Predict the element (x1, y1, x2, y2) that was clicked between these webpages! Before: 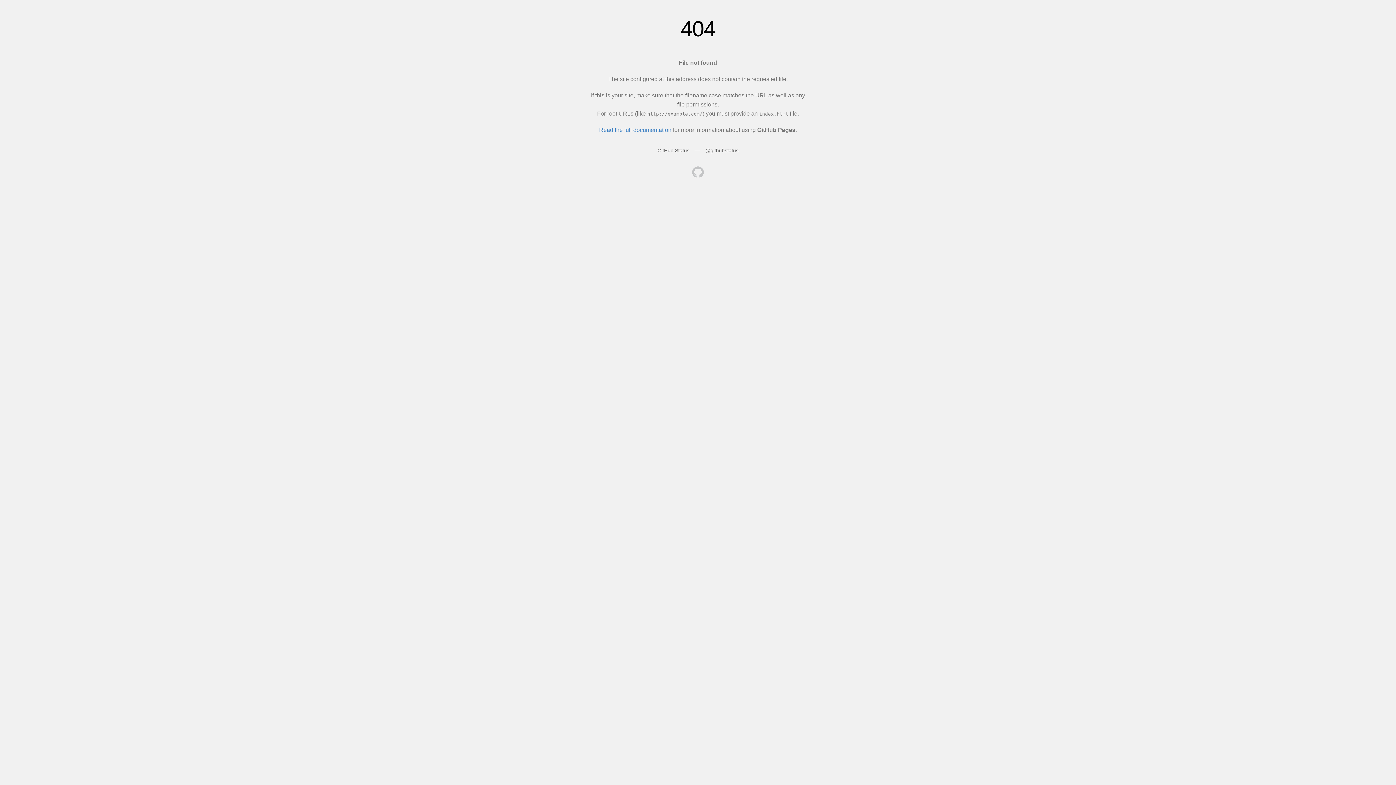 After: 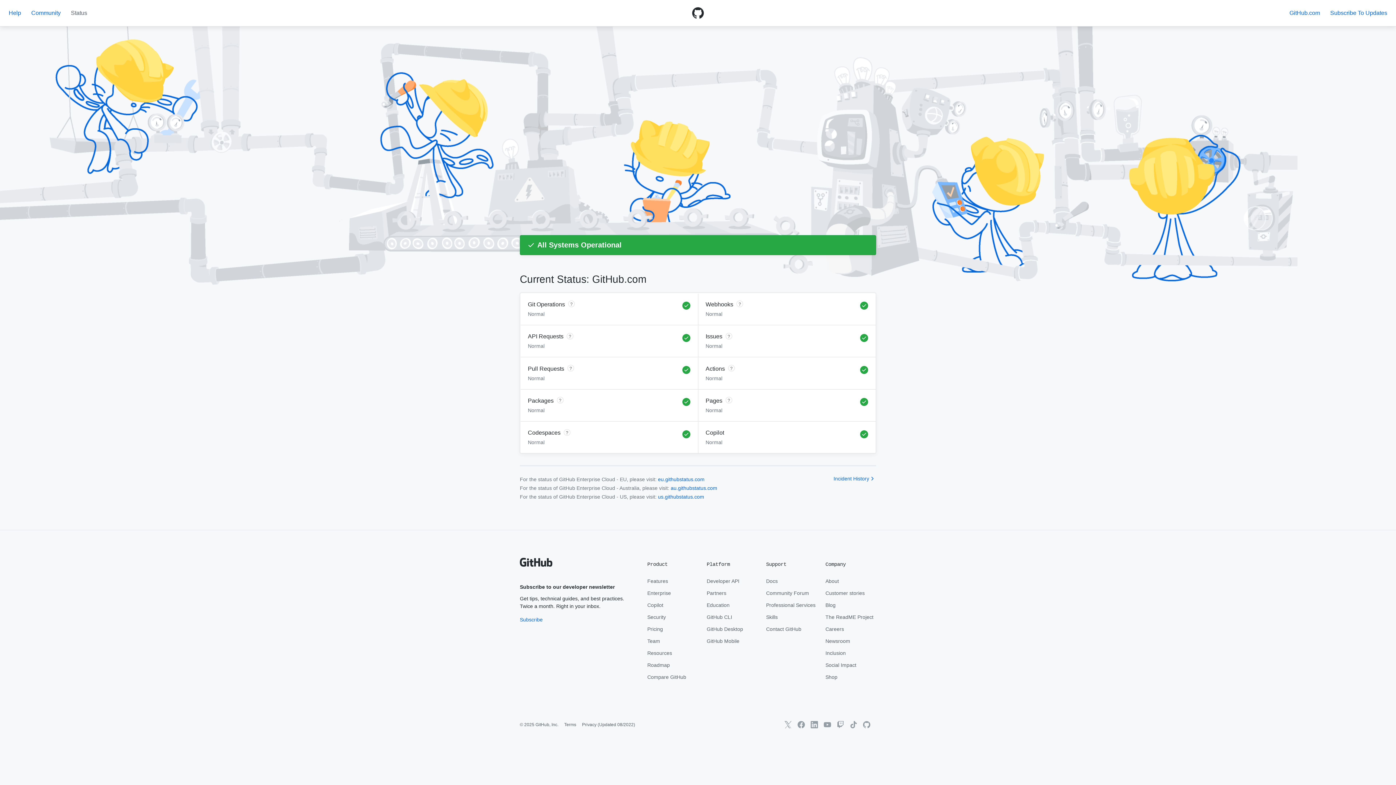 Action: label: GitHub Status bbox: (657, 147, 689, 153)